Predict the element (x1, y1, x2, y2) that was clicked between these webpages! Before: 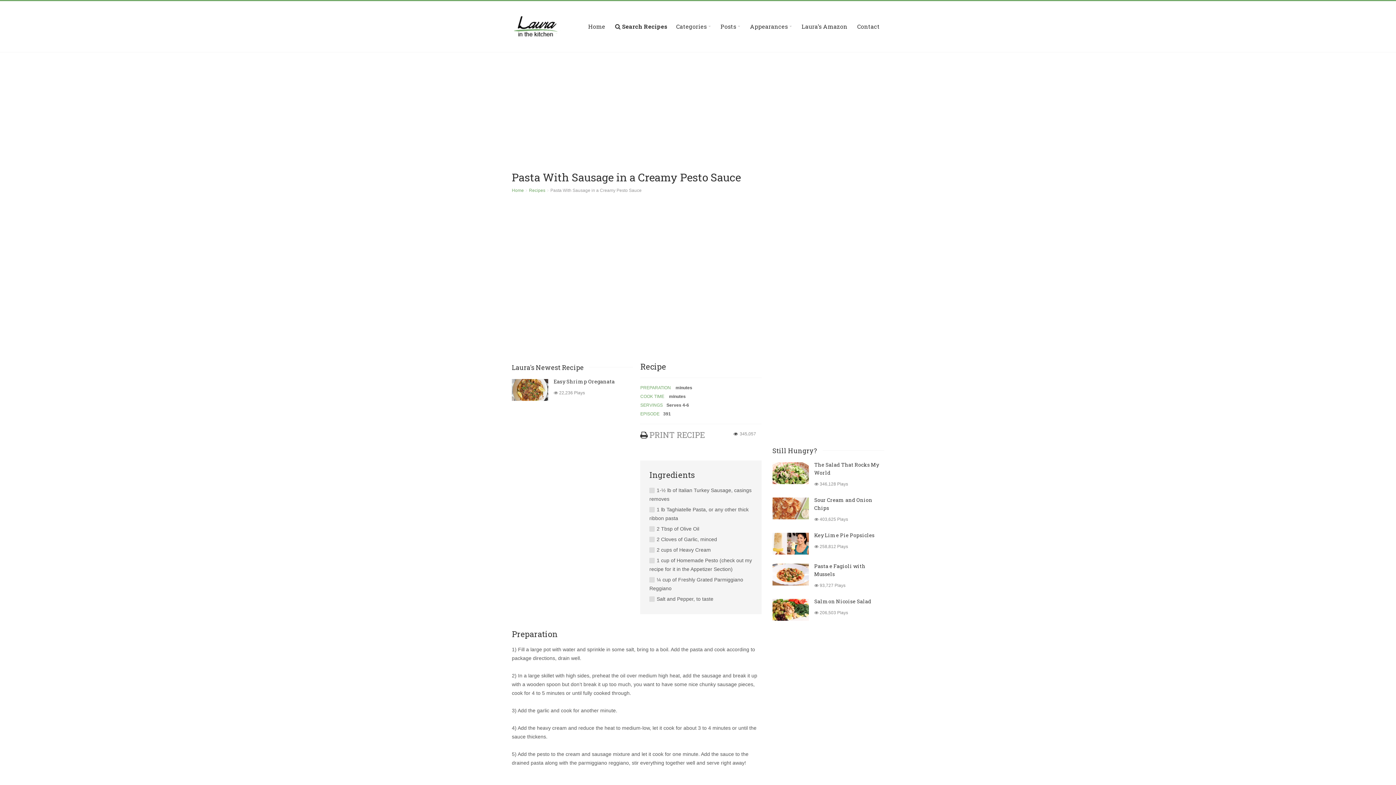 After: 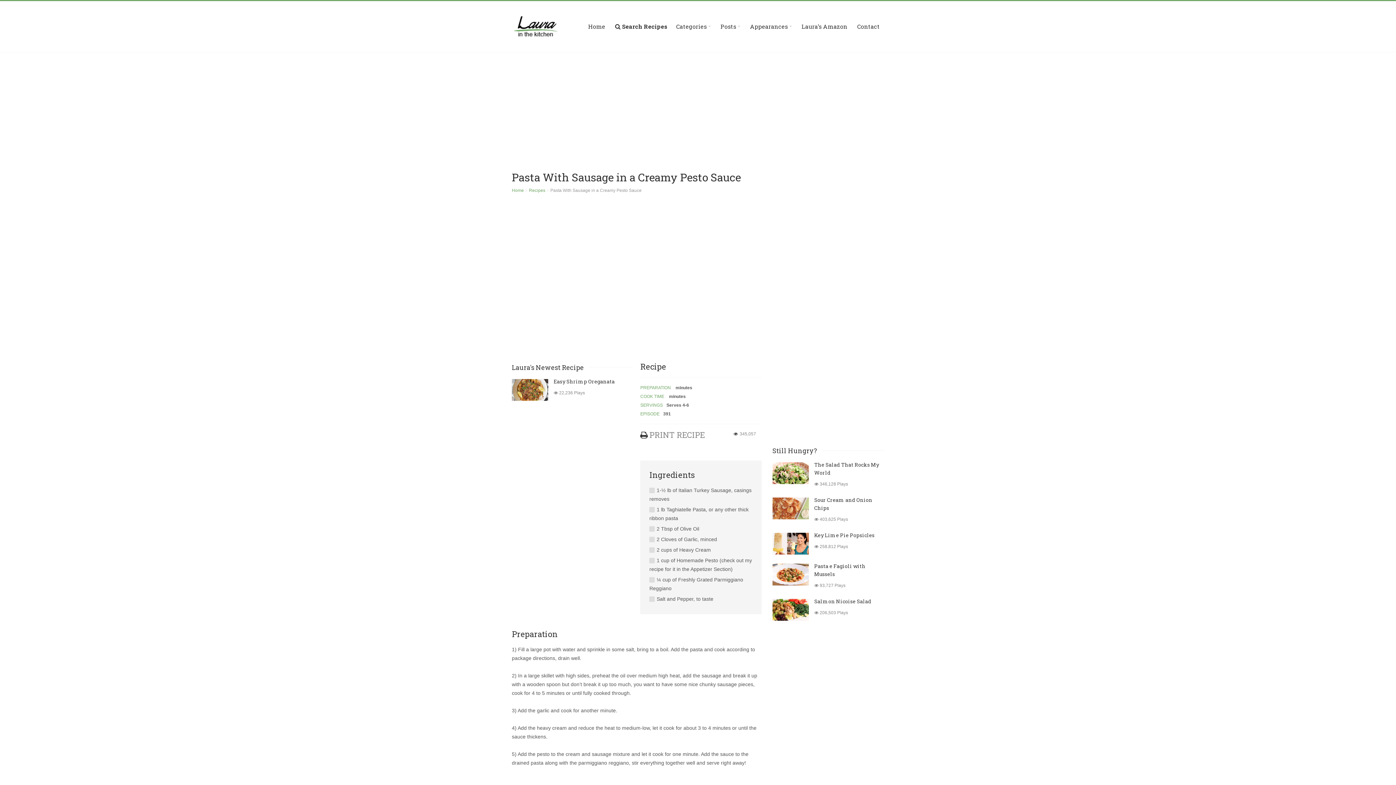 Action: label: PRINT RECIPE bbox: (640, 429, 704, 440)